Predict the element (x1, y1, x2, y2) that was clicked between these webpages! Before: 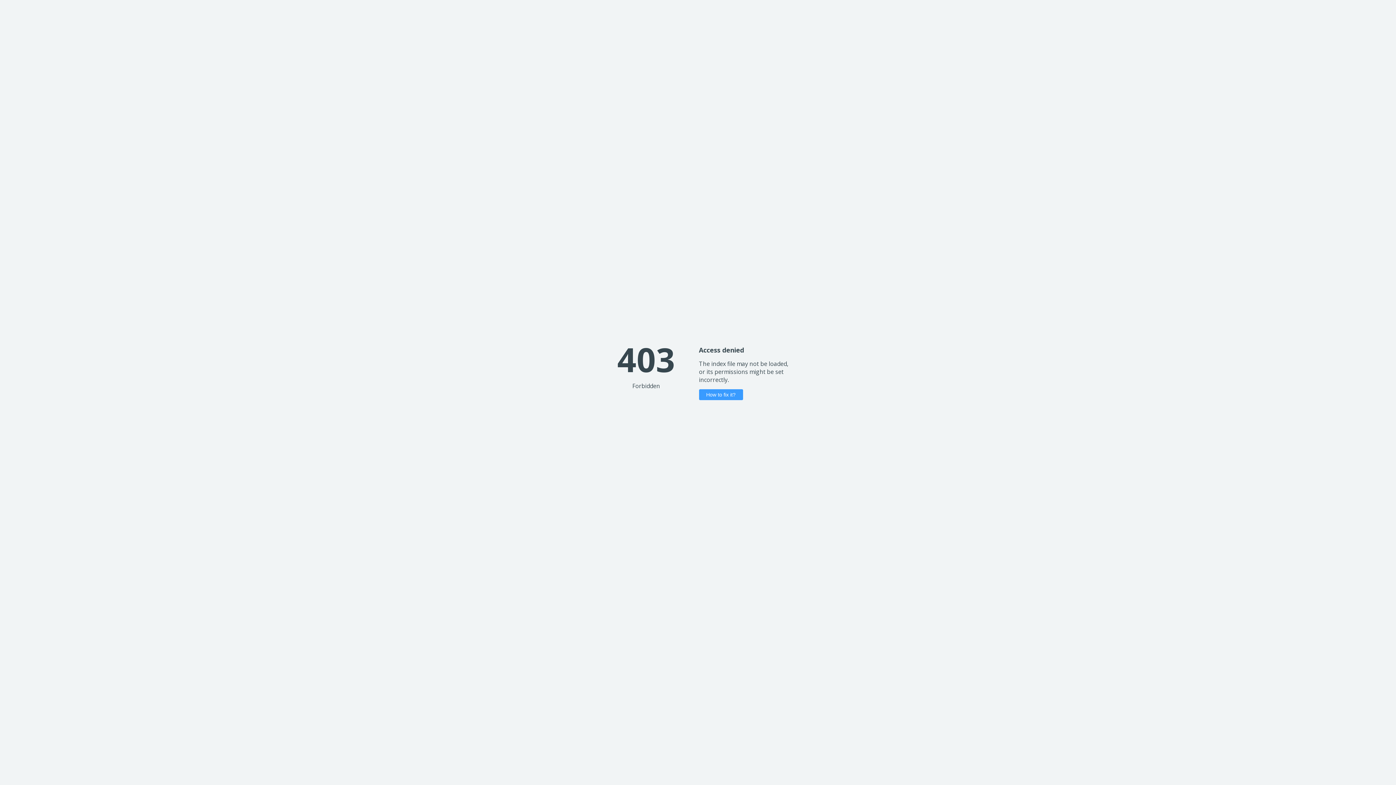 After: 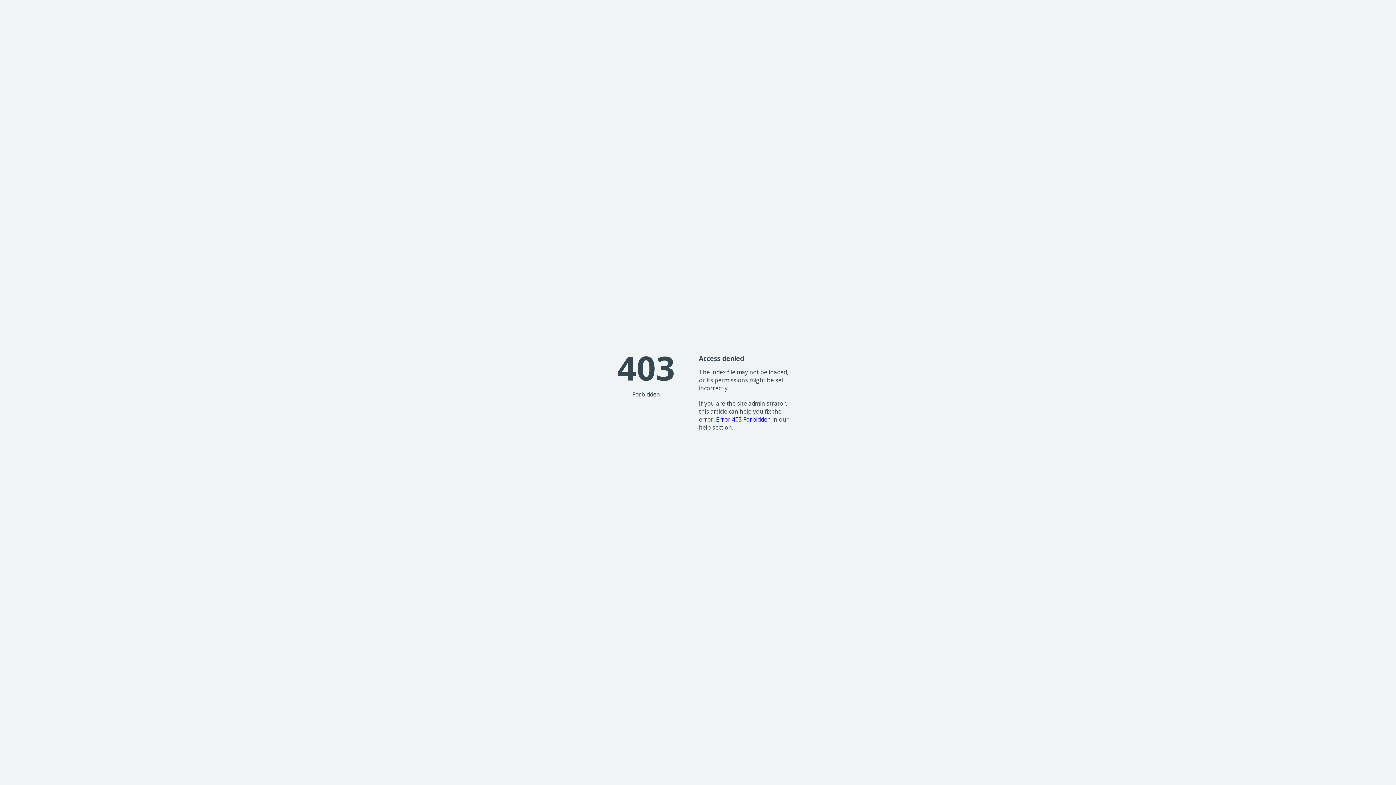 Action: label: How to fix it? bbox: (699, 389, 743, 400)